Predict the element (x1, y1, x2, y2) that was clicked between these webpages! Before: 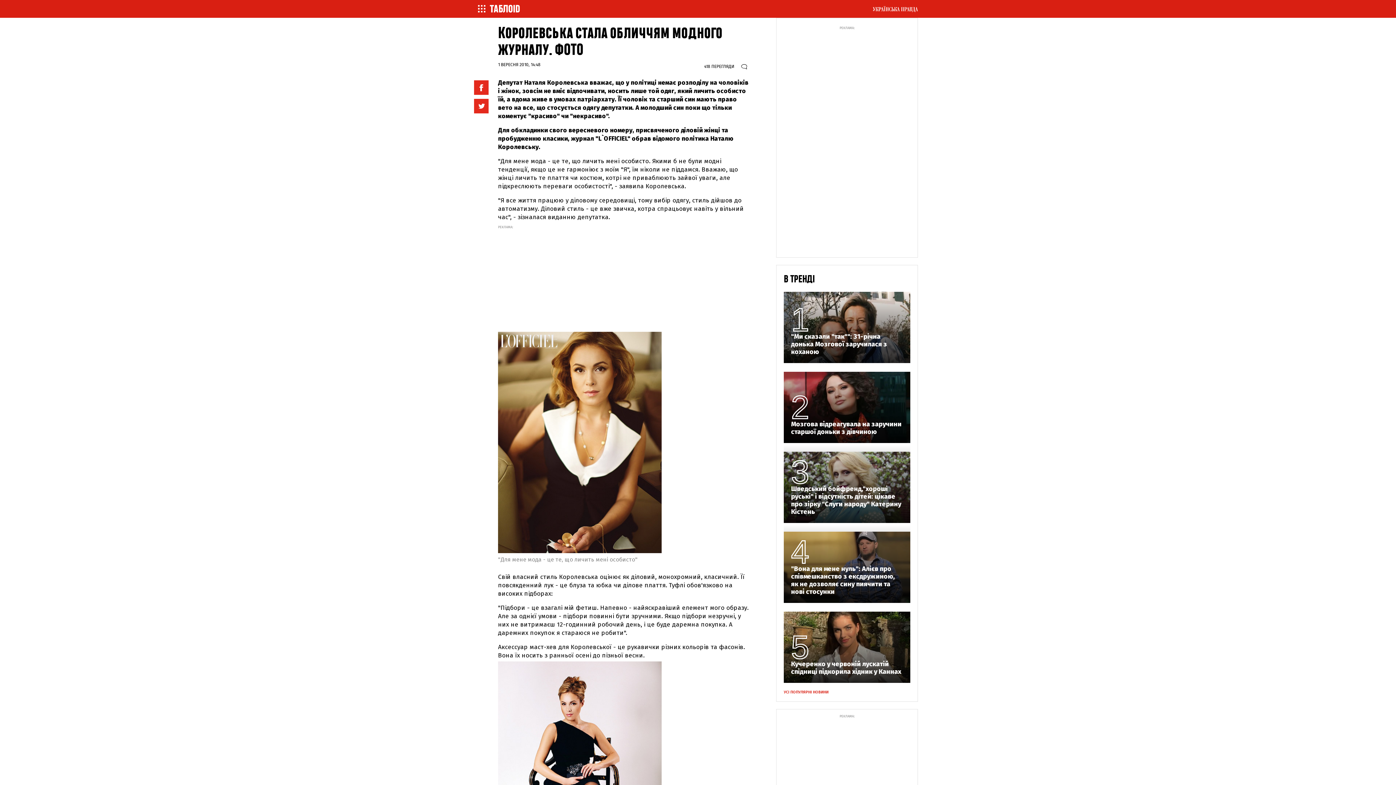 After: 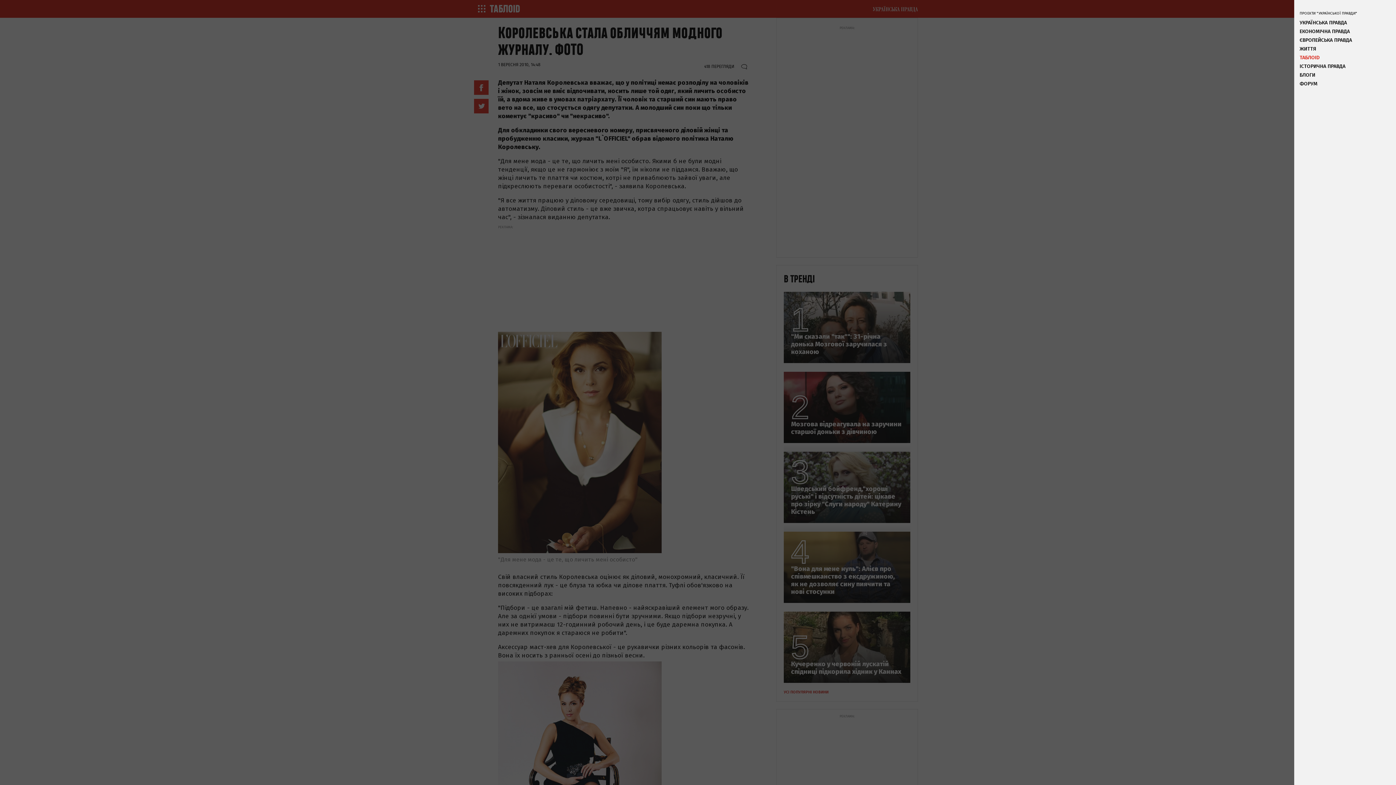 Action: bbox: (869, 3, 921, 14)